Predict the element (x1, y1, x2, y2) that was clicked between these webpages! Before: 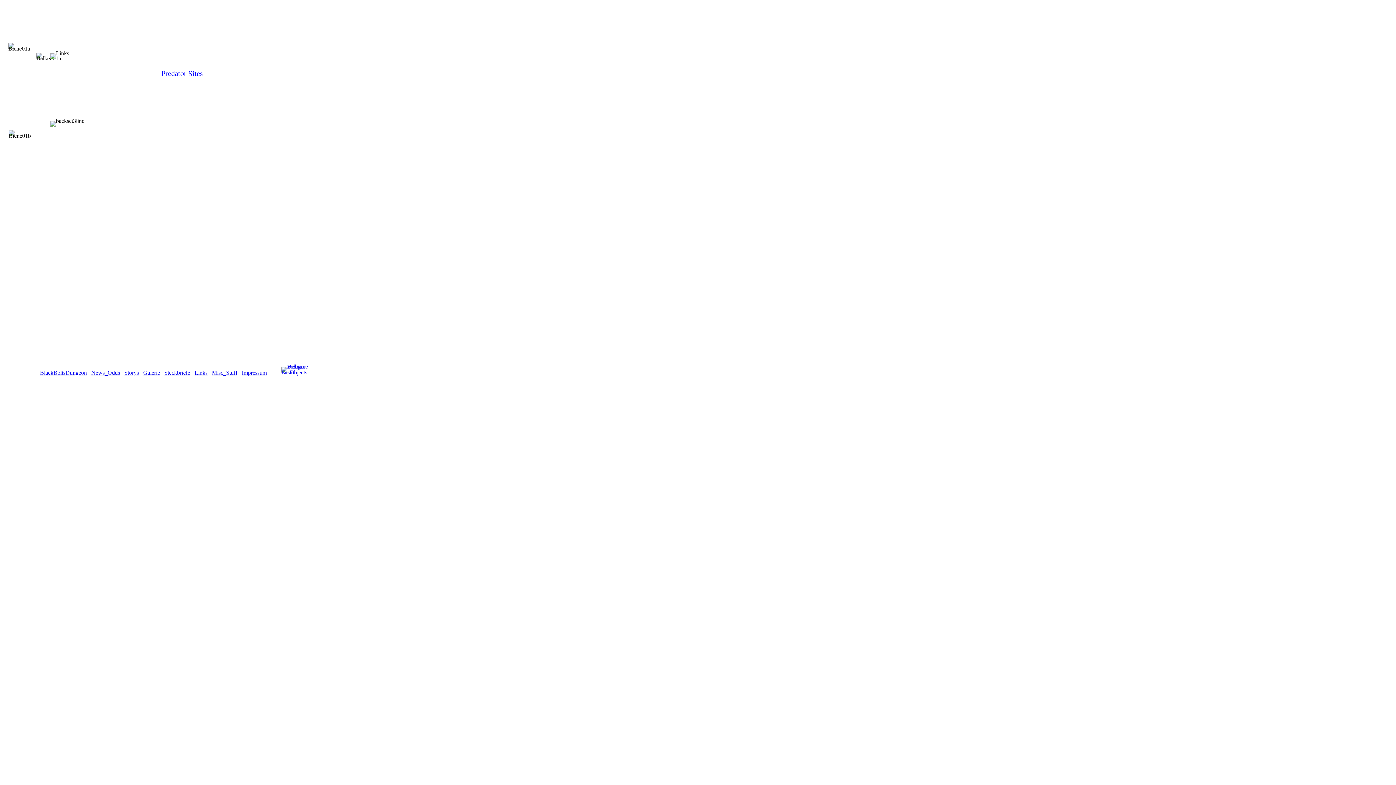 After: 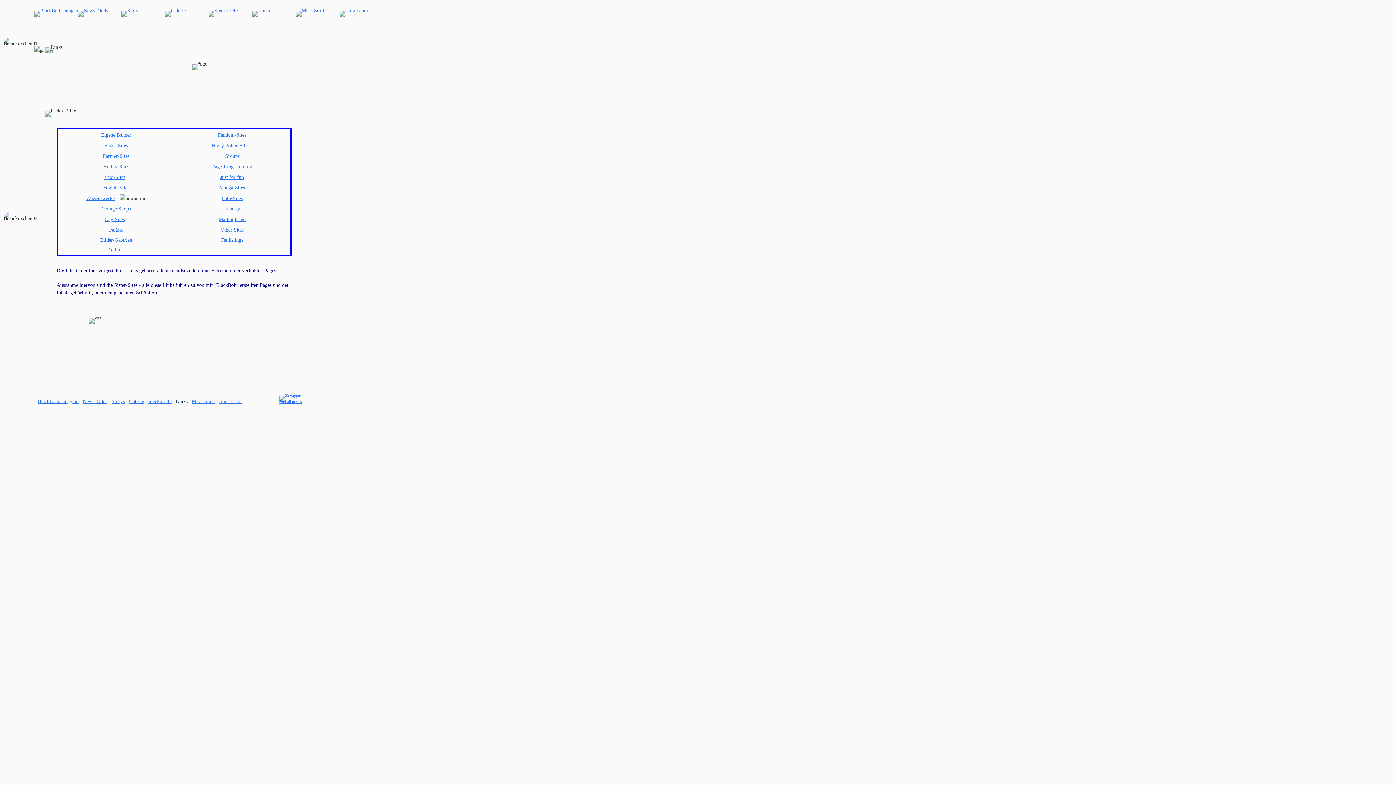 Action: label: Links bbox: (194, 369, 207, 376)